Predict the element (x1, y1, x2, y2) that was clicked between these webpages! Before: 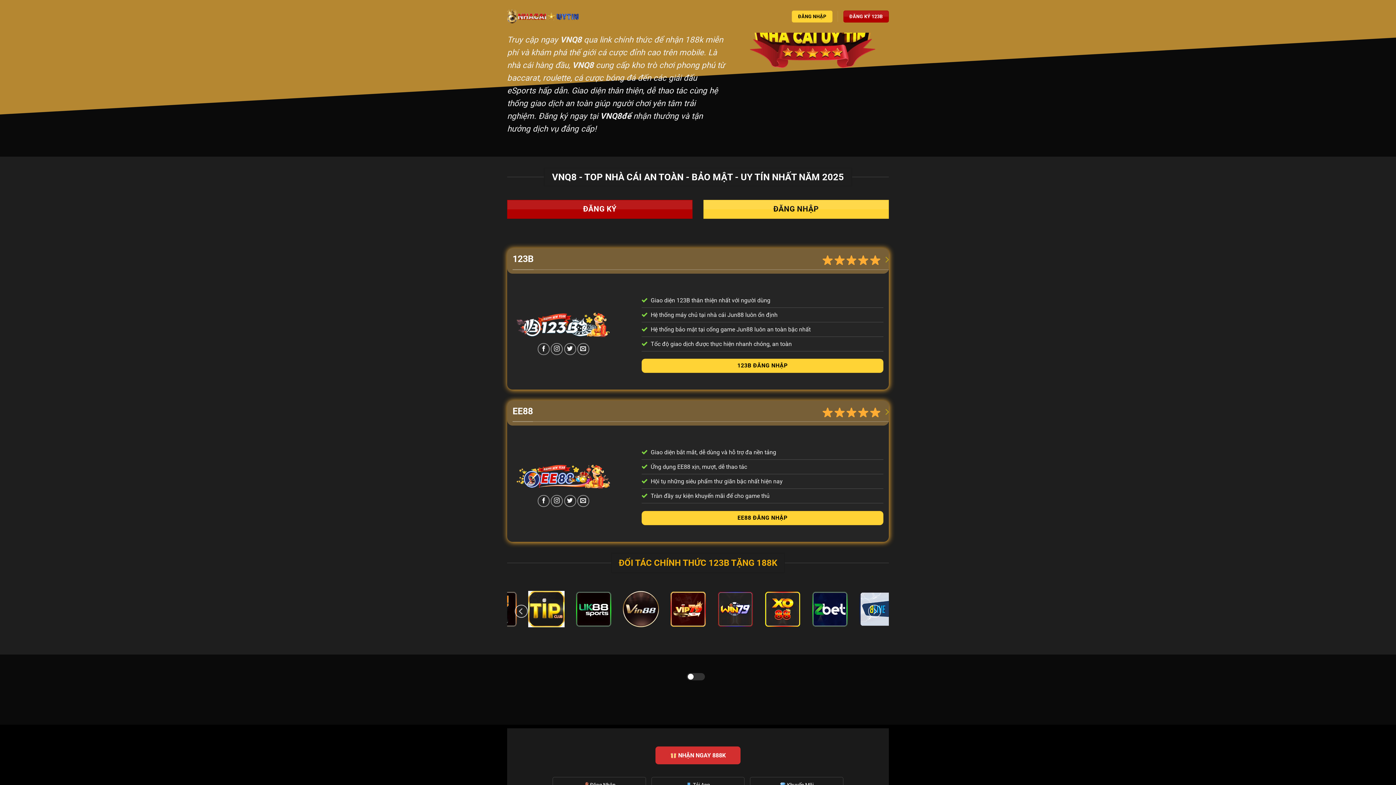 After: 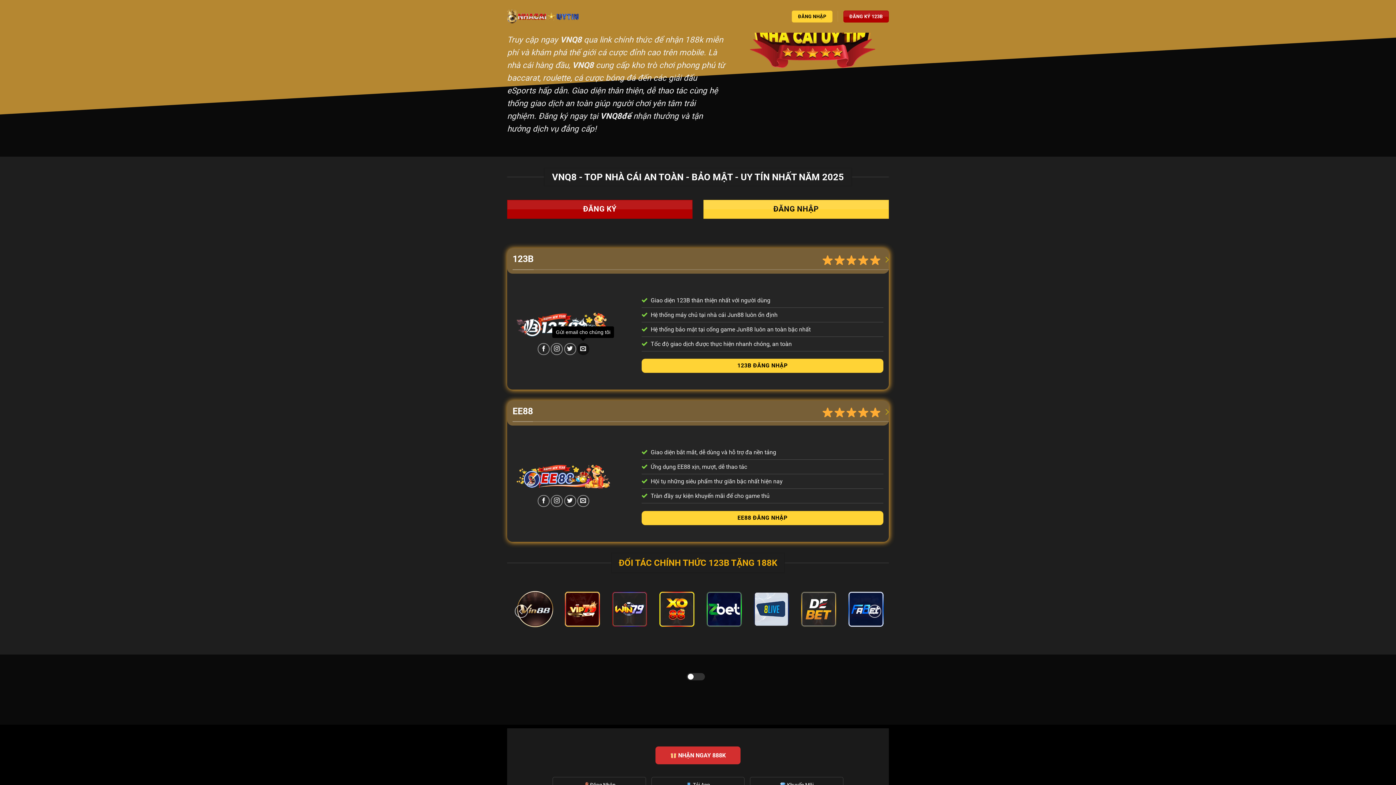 Action: label: Gửi email cho chúng tôi bbox: (577, 343, 589, 355)